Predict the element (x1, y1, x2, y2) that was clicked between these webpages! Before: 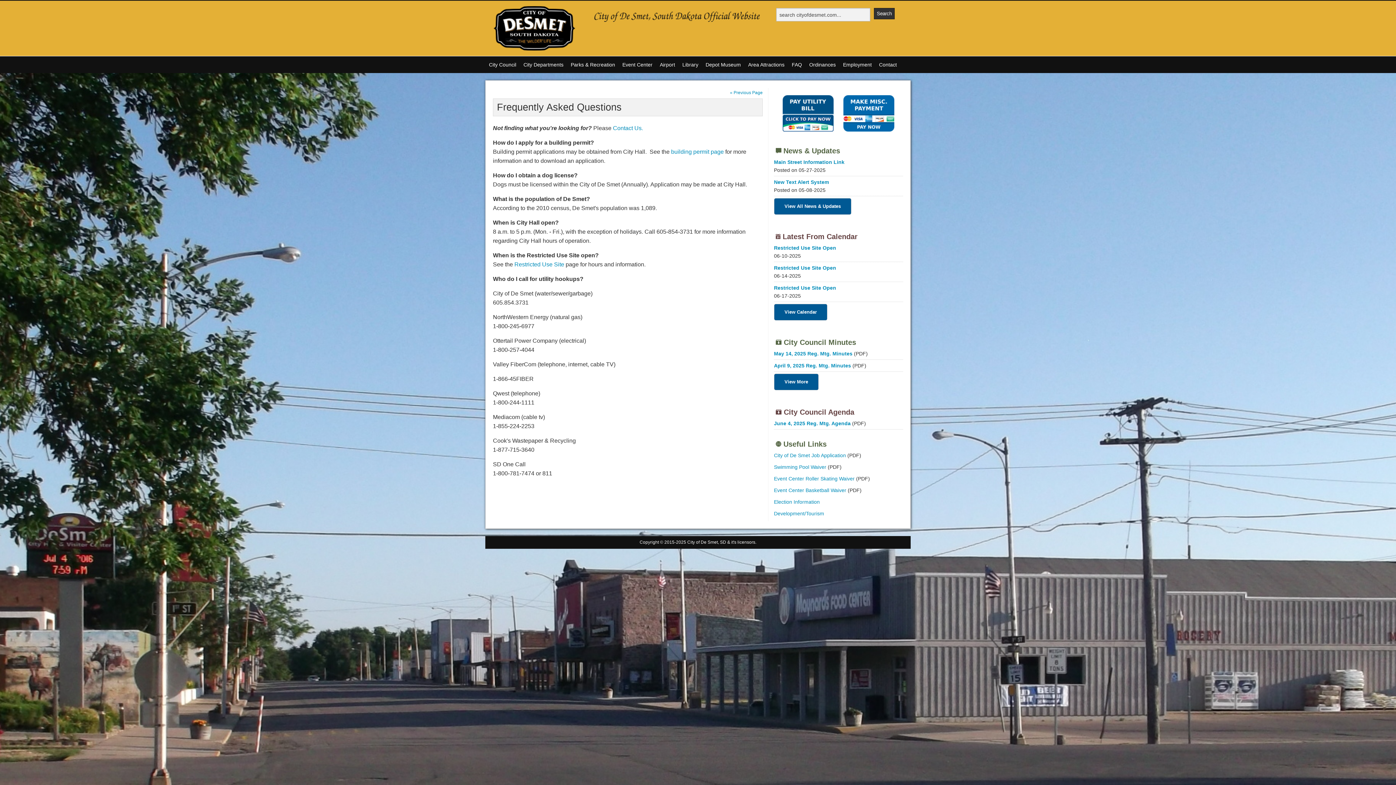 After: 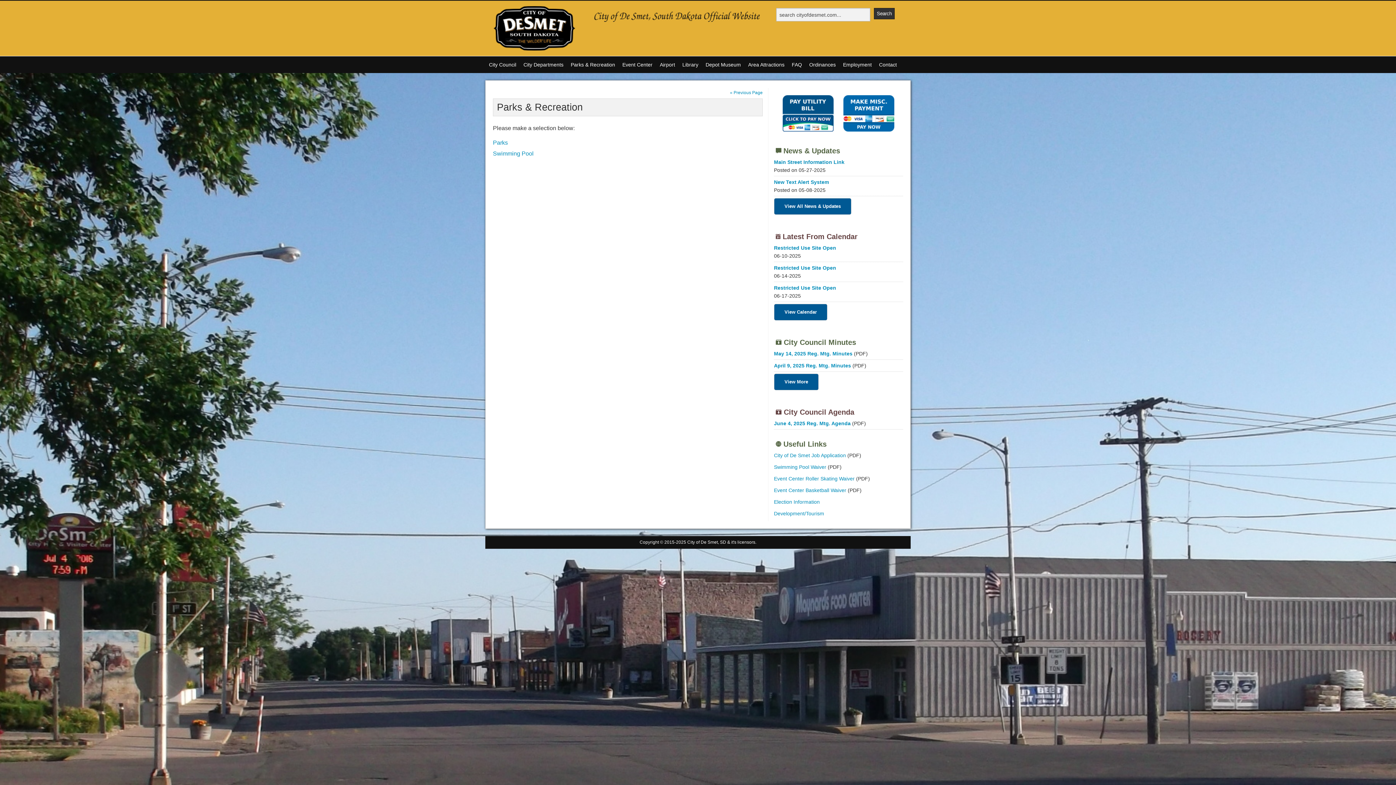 Action: bbox: (570, 60, 615, 68) label: Parks & Recreation